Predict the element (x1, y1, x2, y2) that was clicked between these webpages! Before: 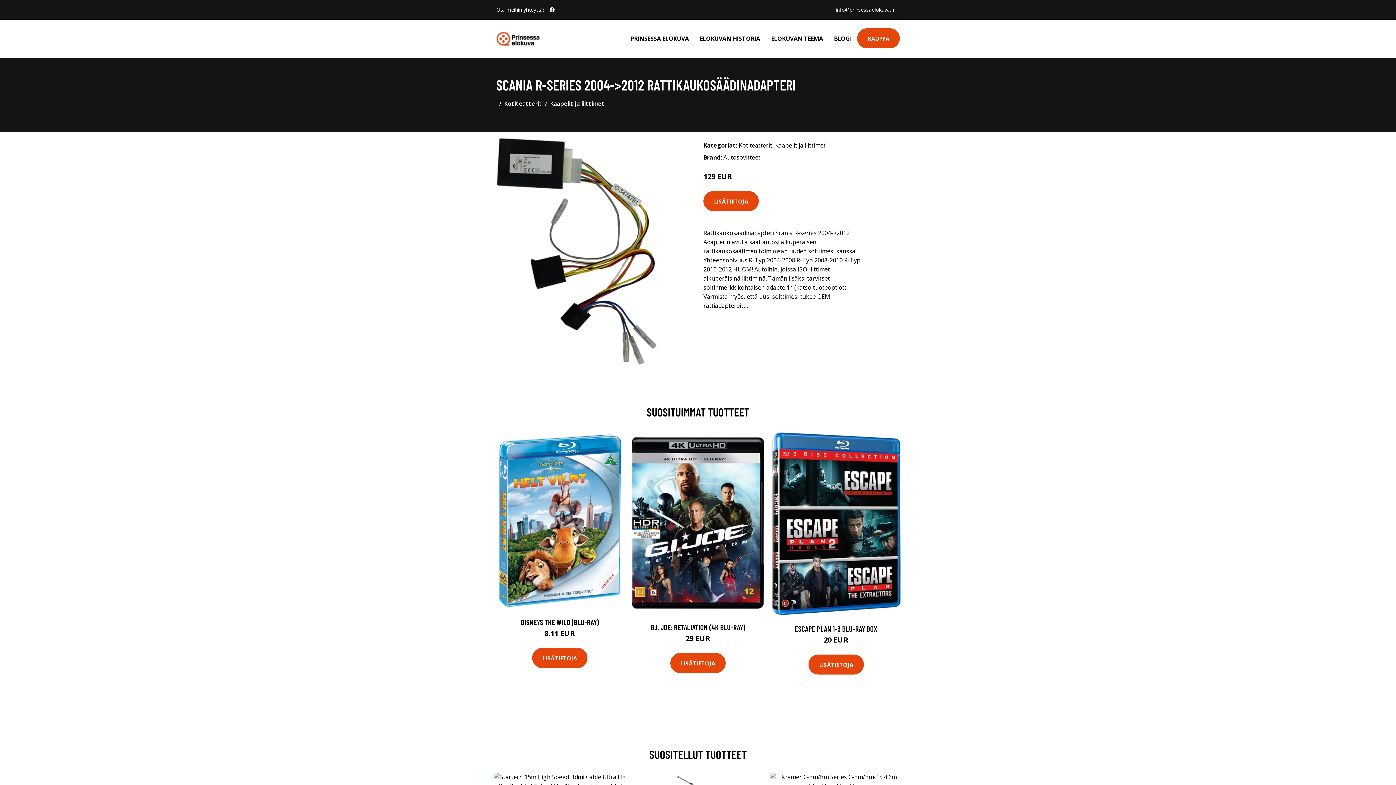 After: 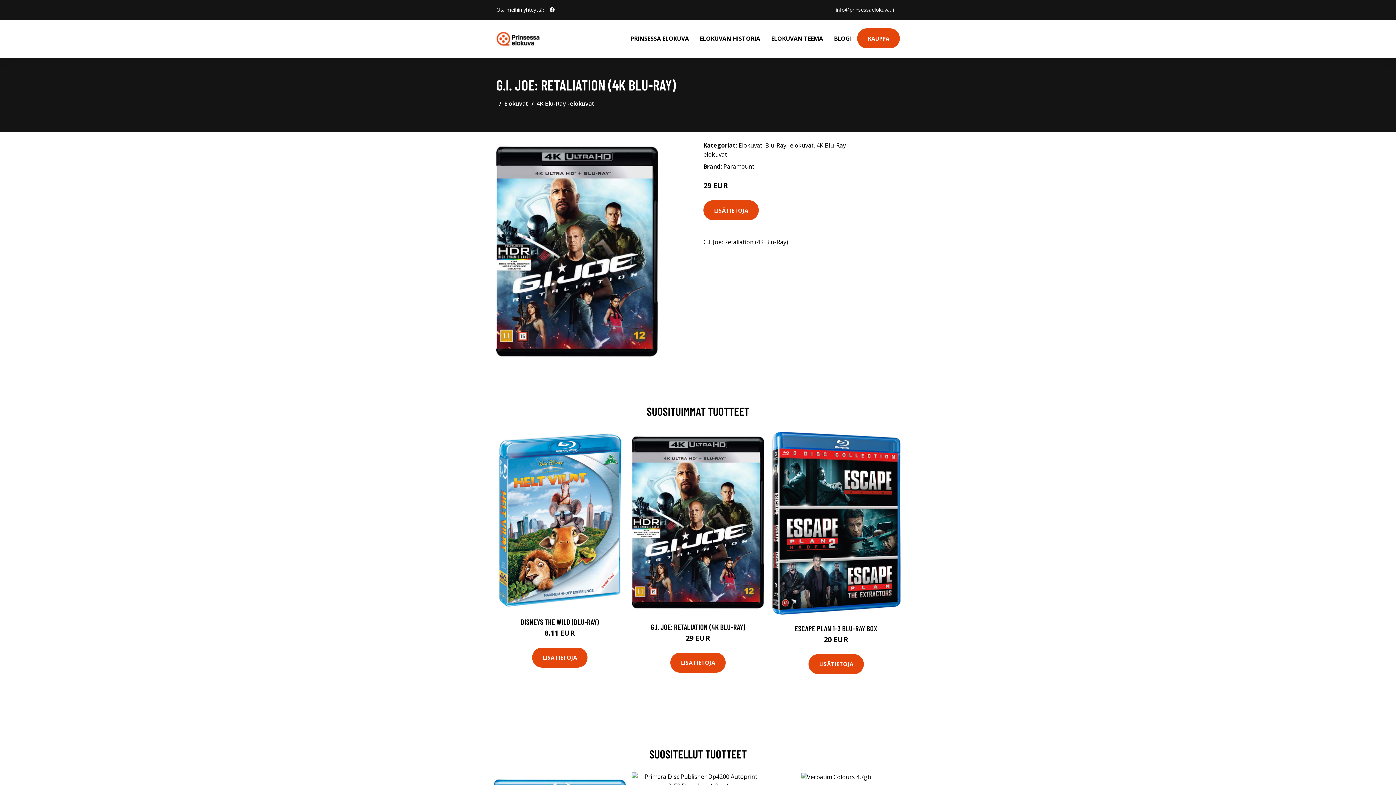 Action: bbox: (632, 430, 764, 616)